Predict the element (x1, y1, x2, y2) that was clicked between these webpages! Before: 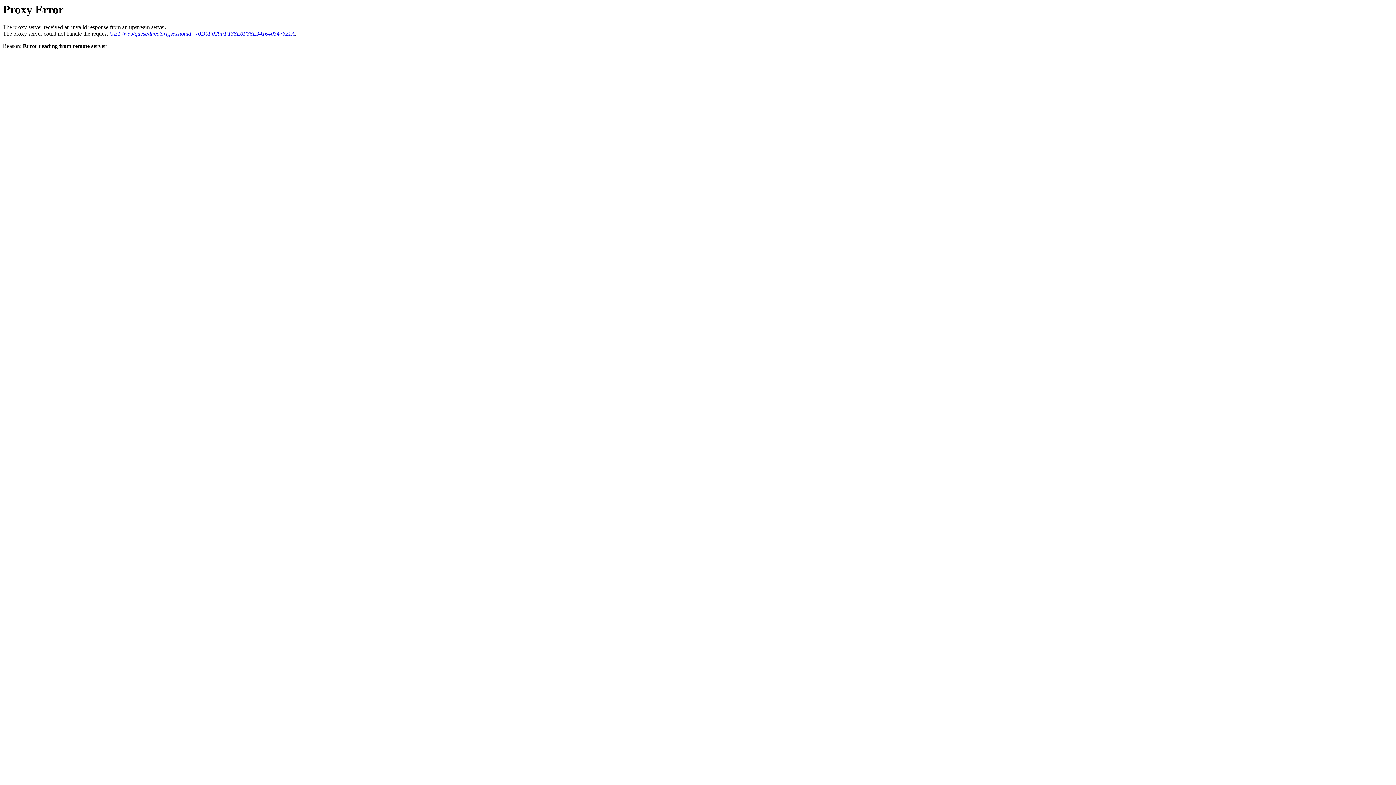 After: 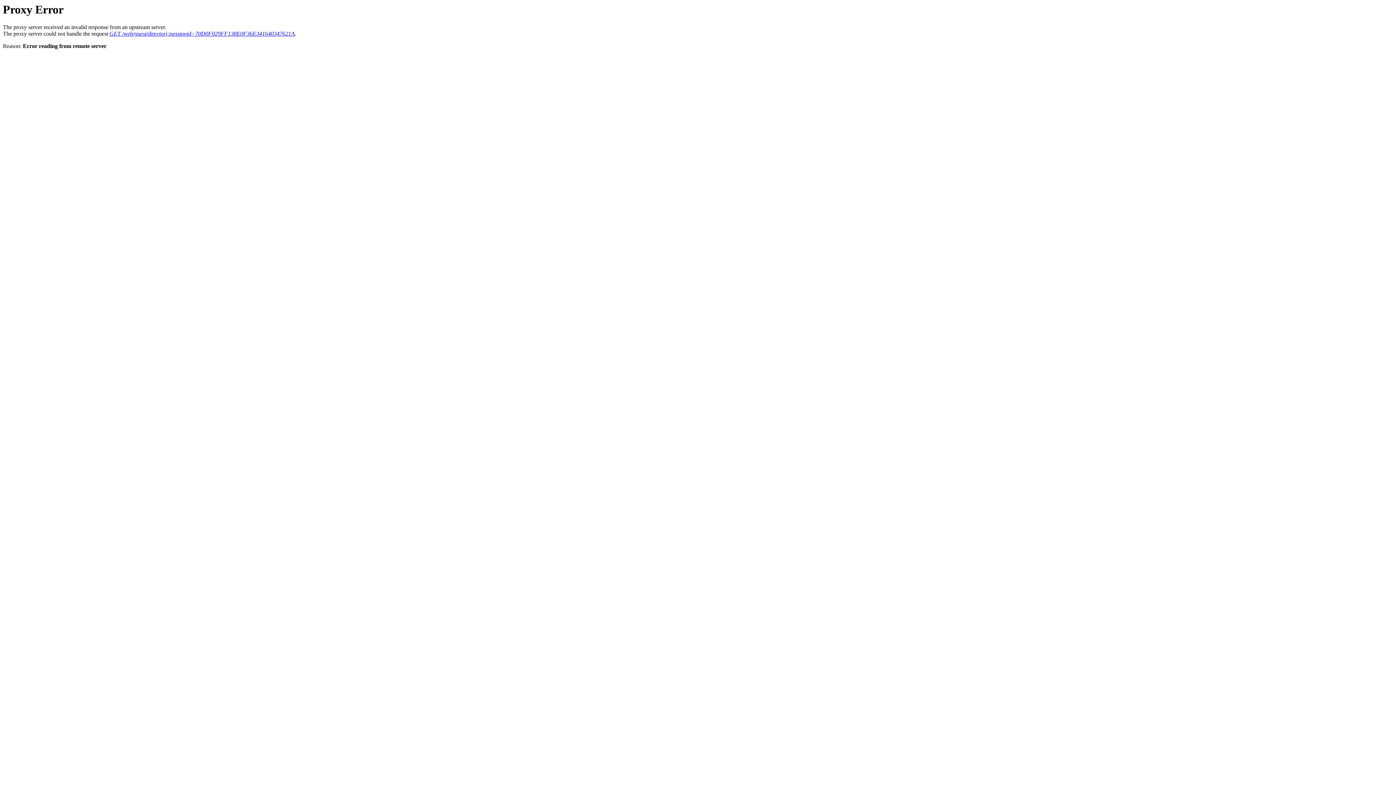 Action: bbox: (109, 30, 294, 36) label: GET /web/guest/directori;jsessionid=70D0F029FF138E0F36E341640347621A